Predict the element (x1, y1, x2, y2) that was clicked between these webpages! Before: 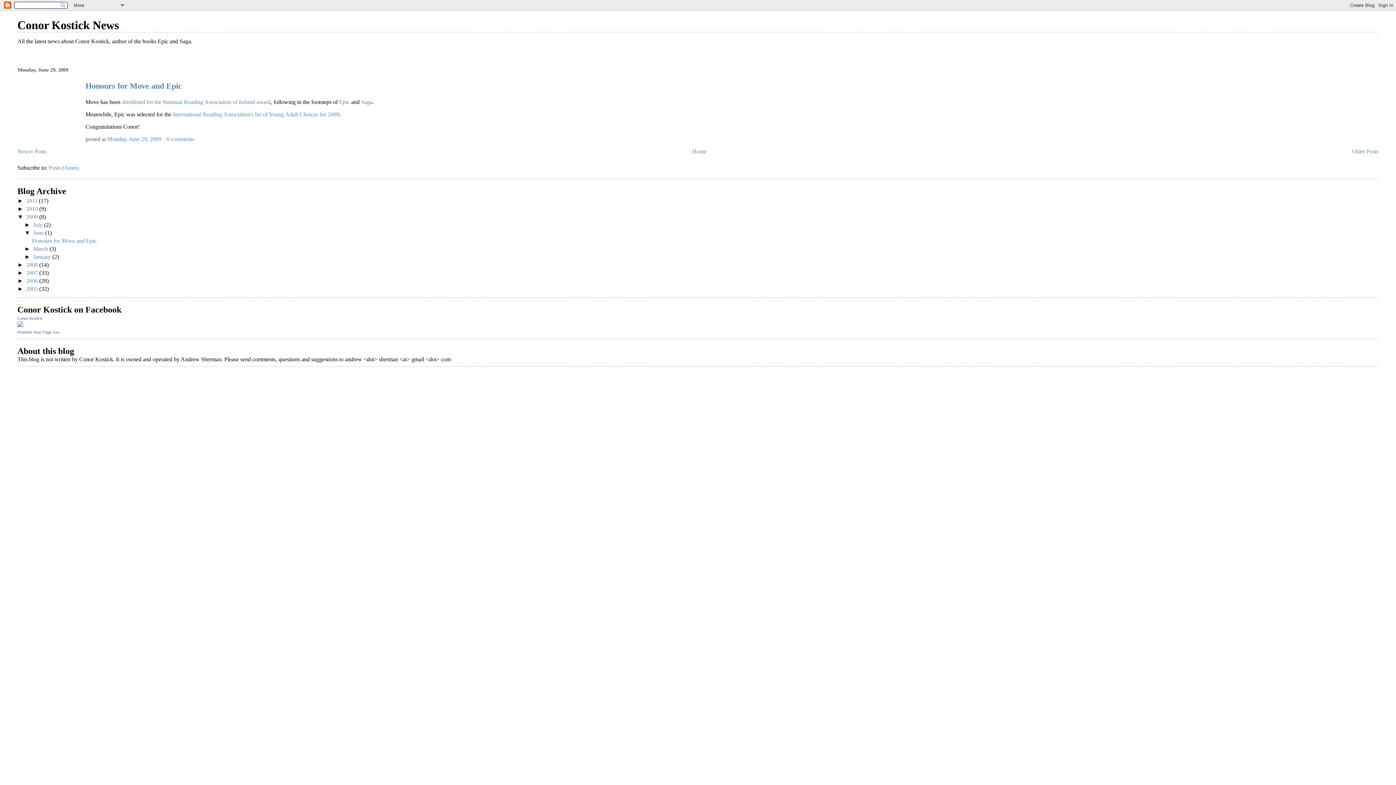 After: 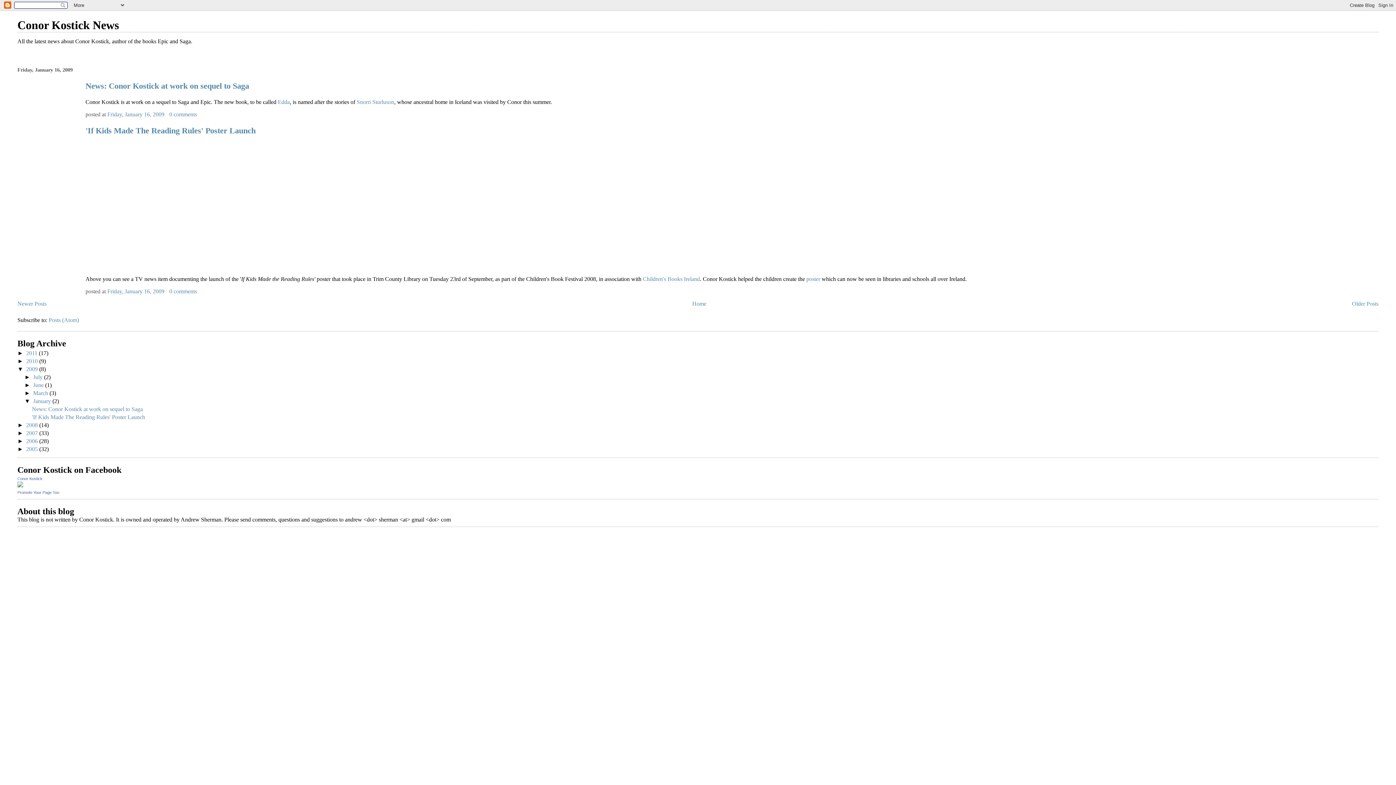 Action: label: January  bbox: (33, 253, 52, 260)